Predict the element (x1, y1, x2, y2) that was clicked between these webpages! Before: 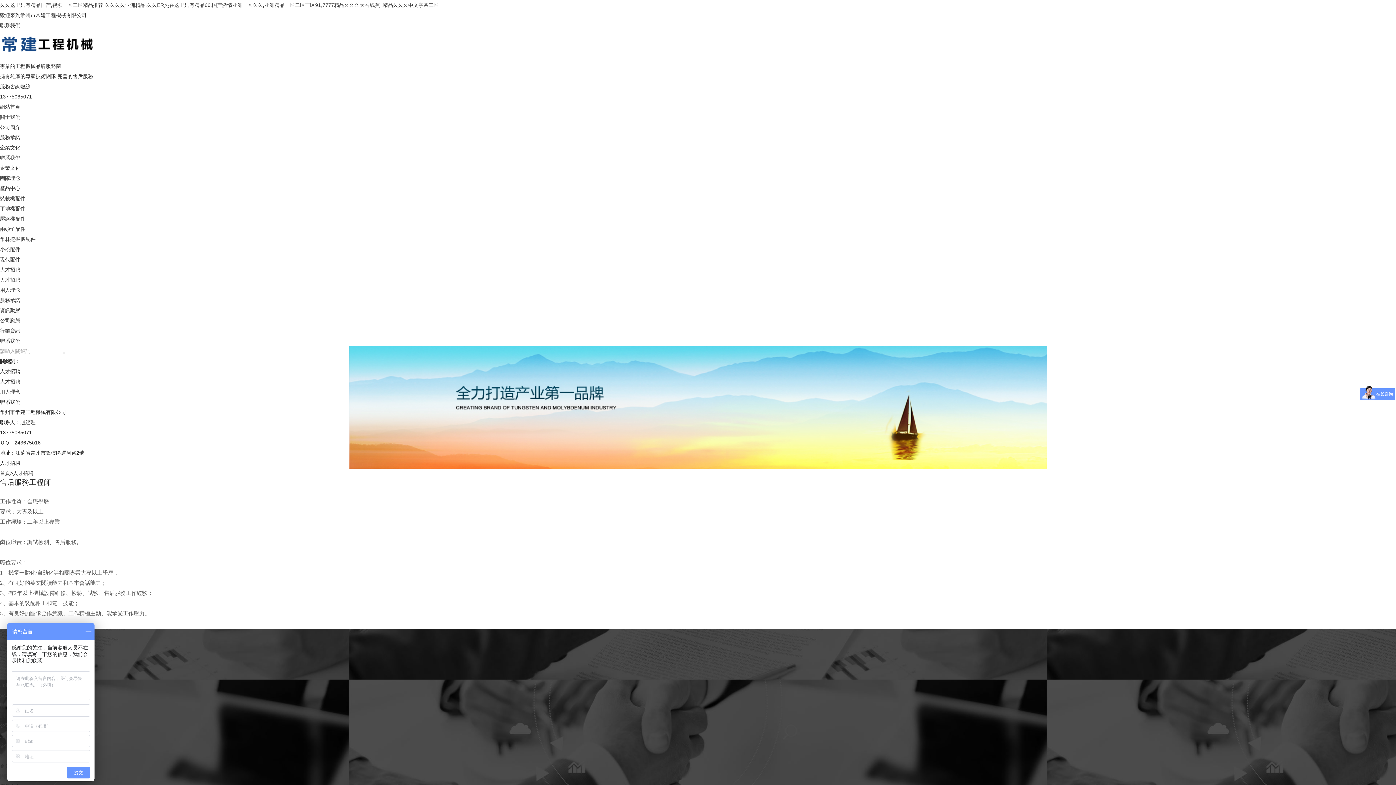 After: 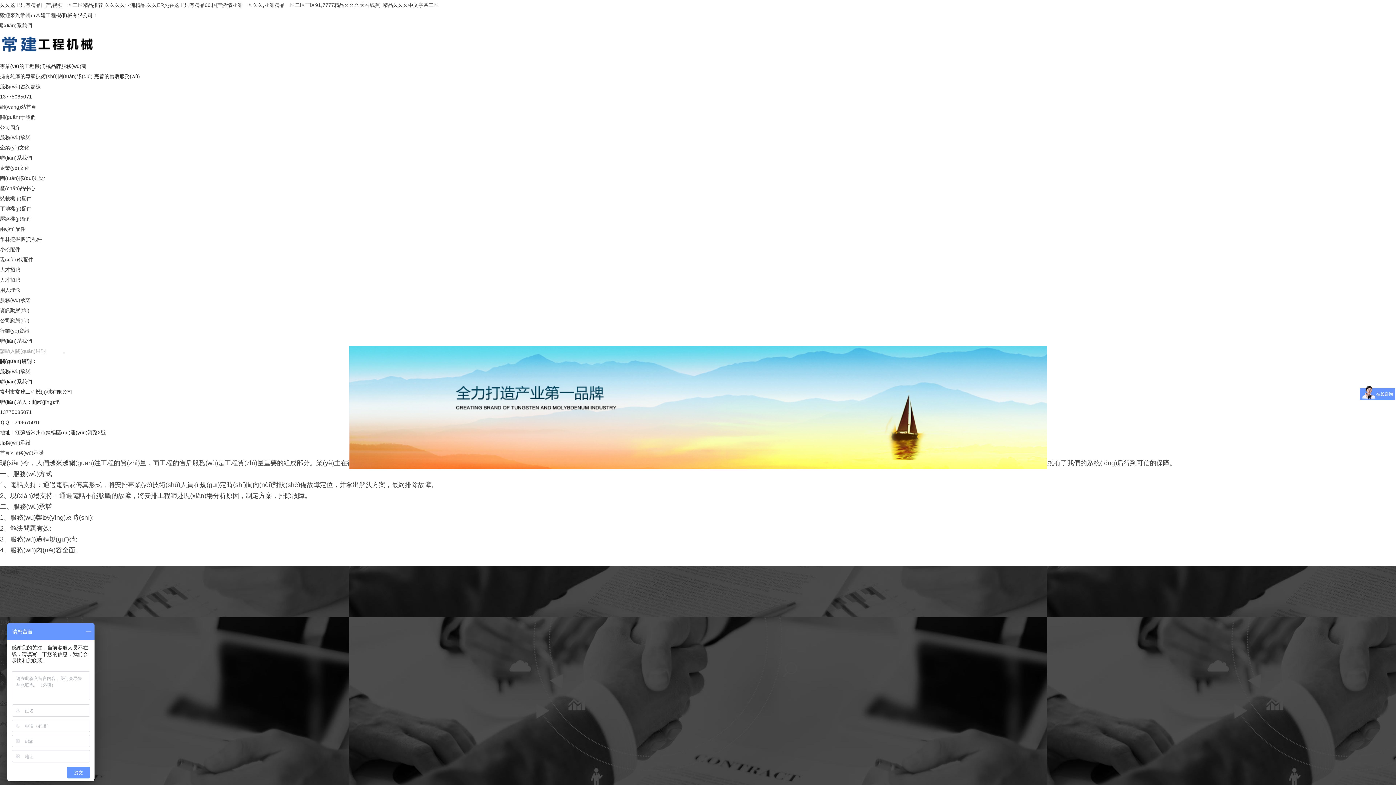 Action: bbox: (0, 134, 20, 140) label: 服務承諾